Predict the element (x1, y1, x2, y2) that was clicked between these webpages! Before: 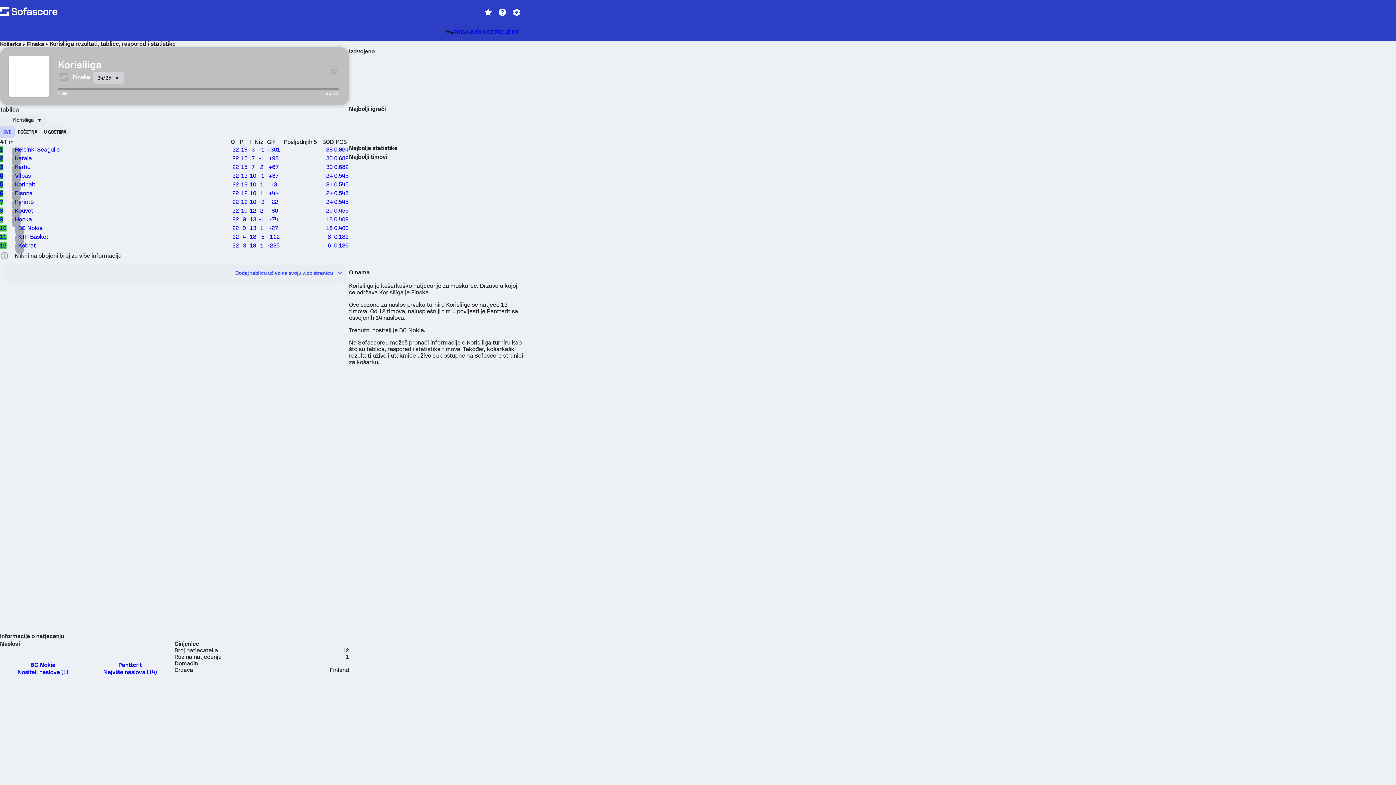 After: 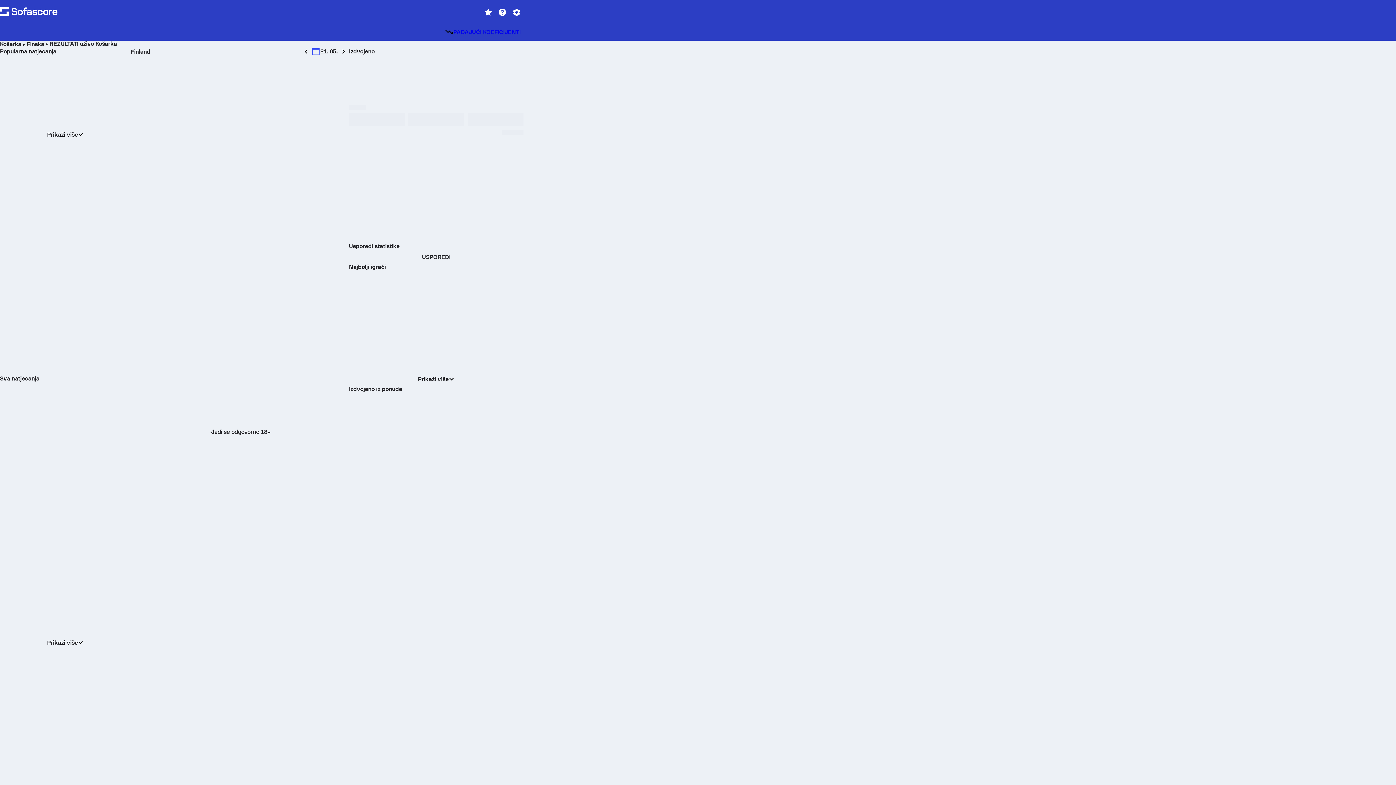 Action: label: Finska bbox: (26, 40, 44, 47)